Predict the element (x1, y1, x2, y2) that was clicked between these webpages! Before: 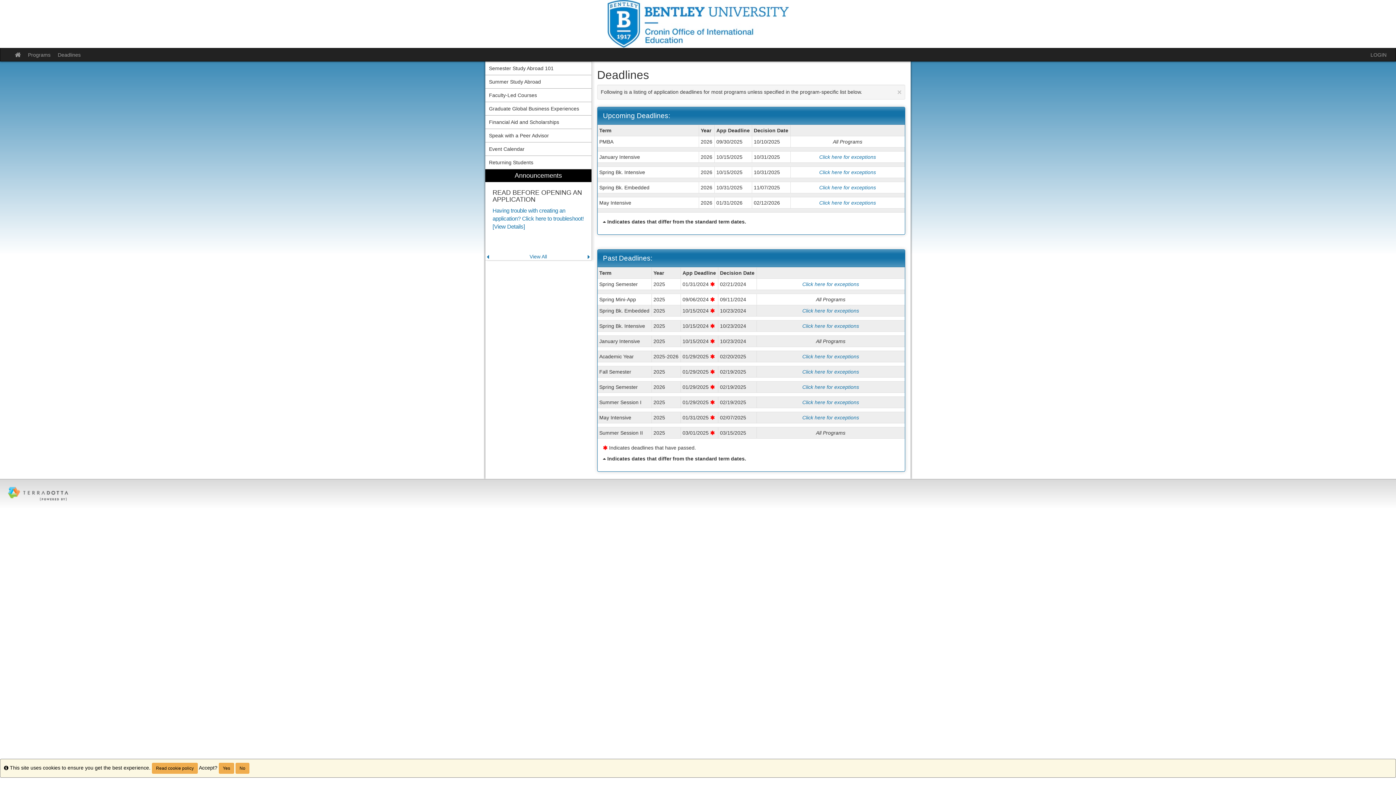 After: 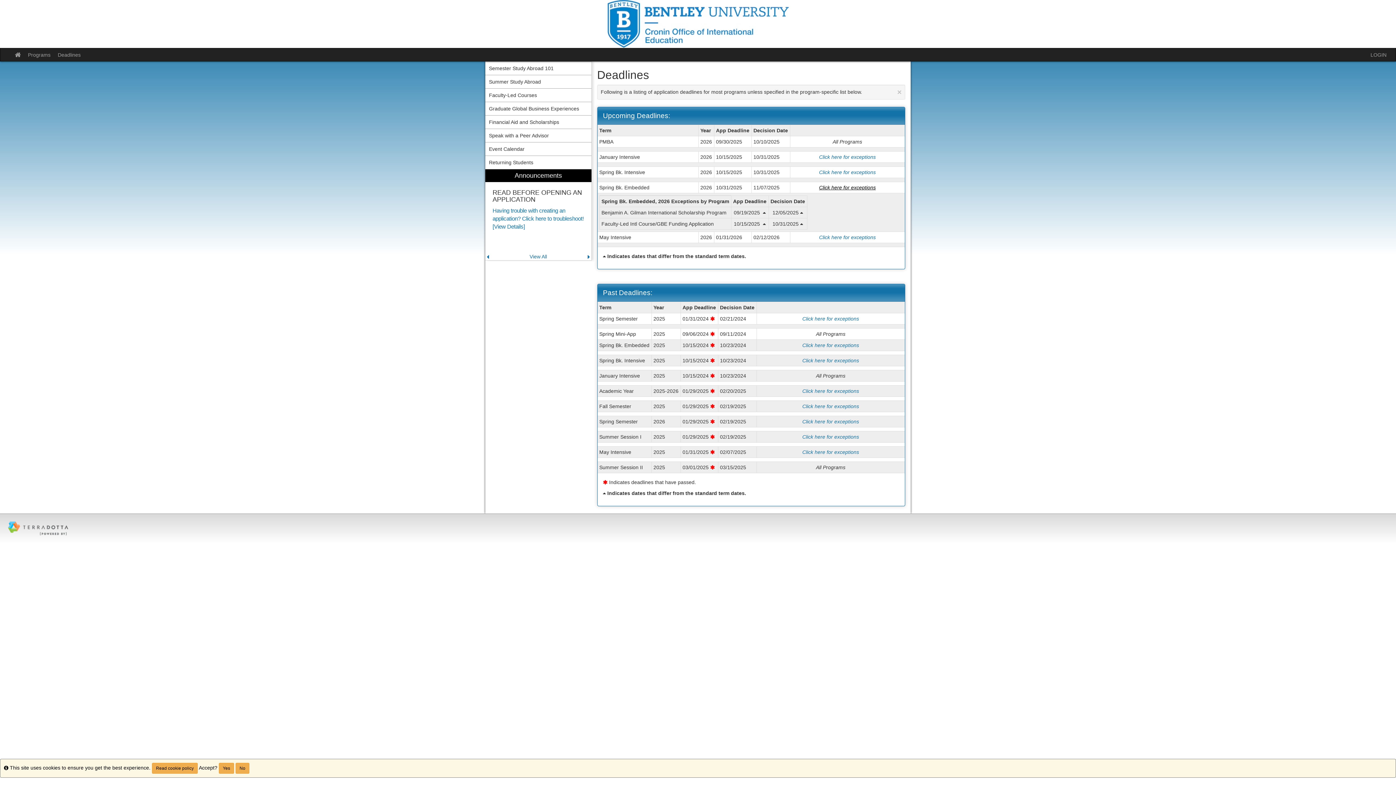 Action: bbox: (819, 184, 876, 190) label: Show deadline exceptions for Spring Bk. Embedded 2026